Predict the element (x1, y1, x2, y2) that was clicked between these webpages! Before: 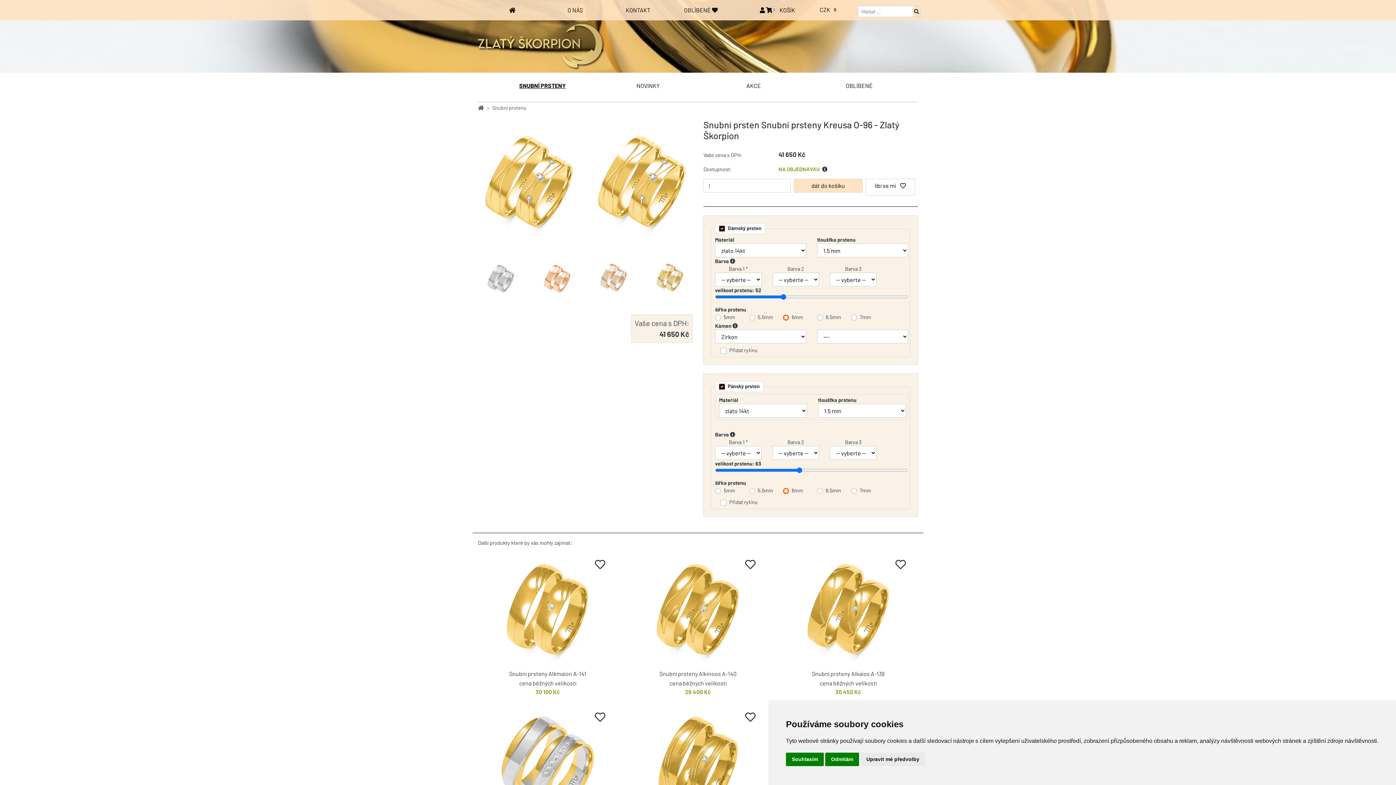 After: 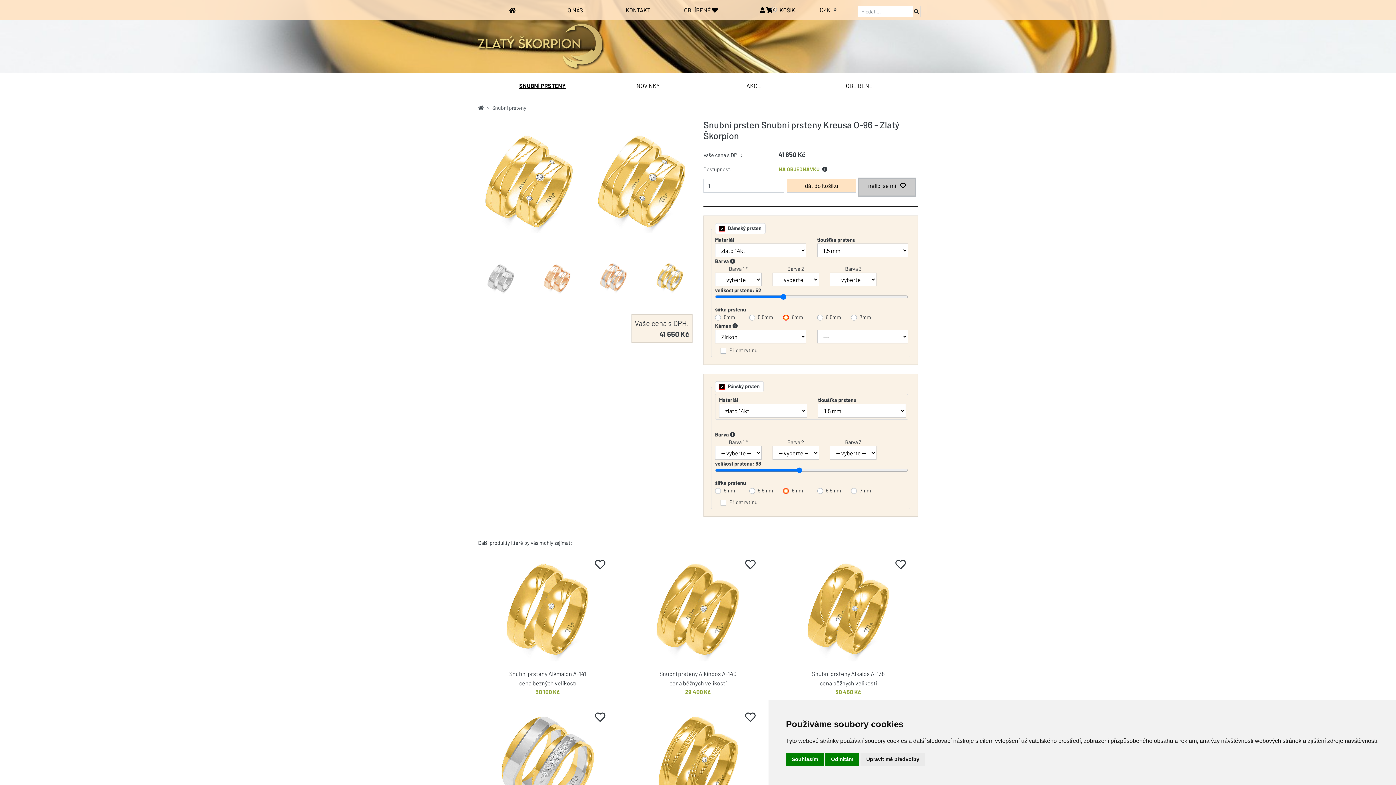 Action: bbox: (865, 178, 915, 195) label: líbí se mi 